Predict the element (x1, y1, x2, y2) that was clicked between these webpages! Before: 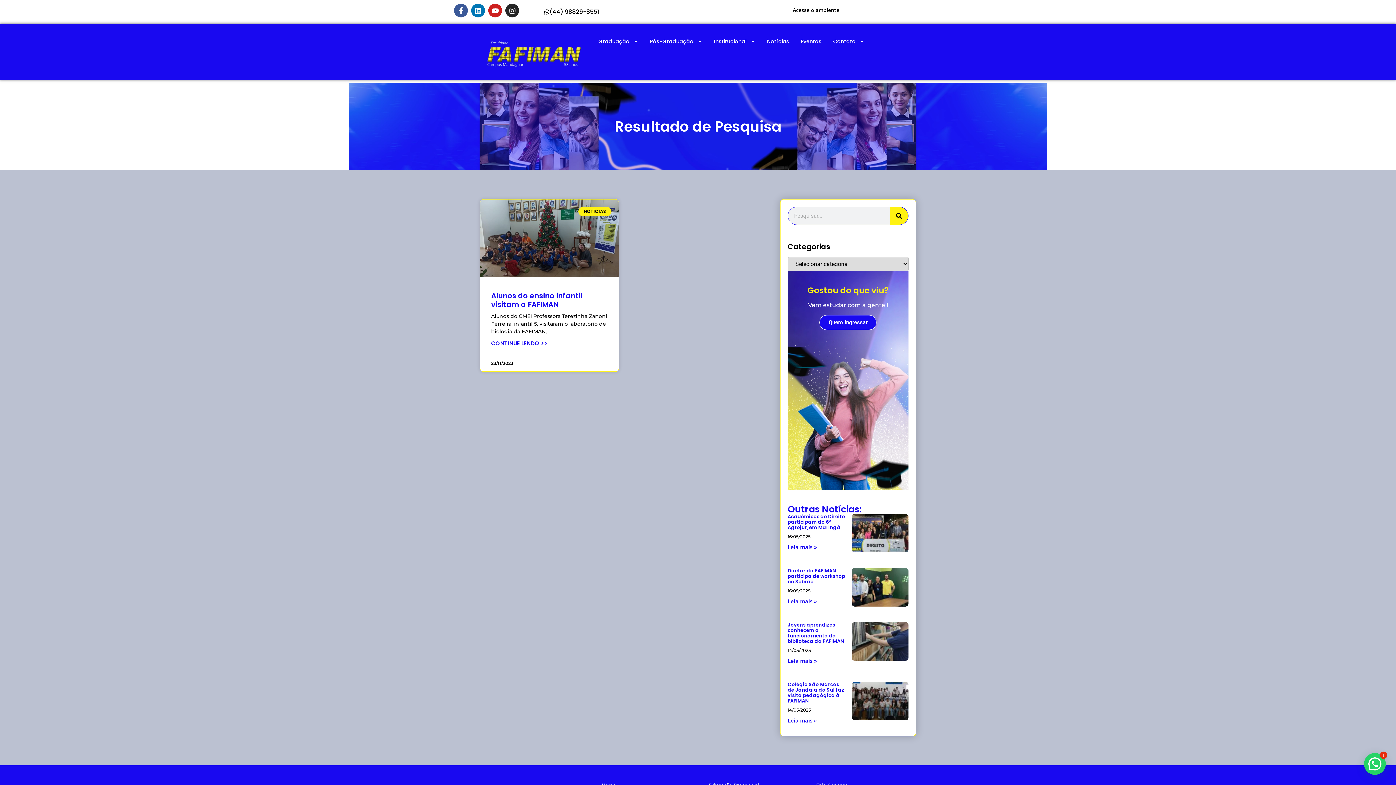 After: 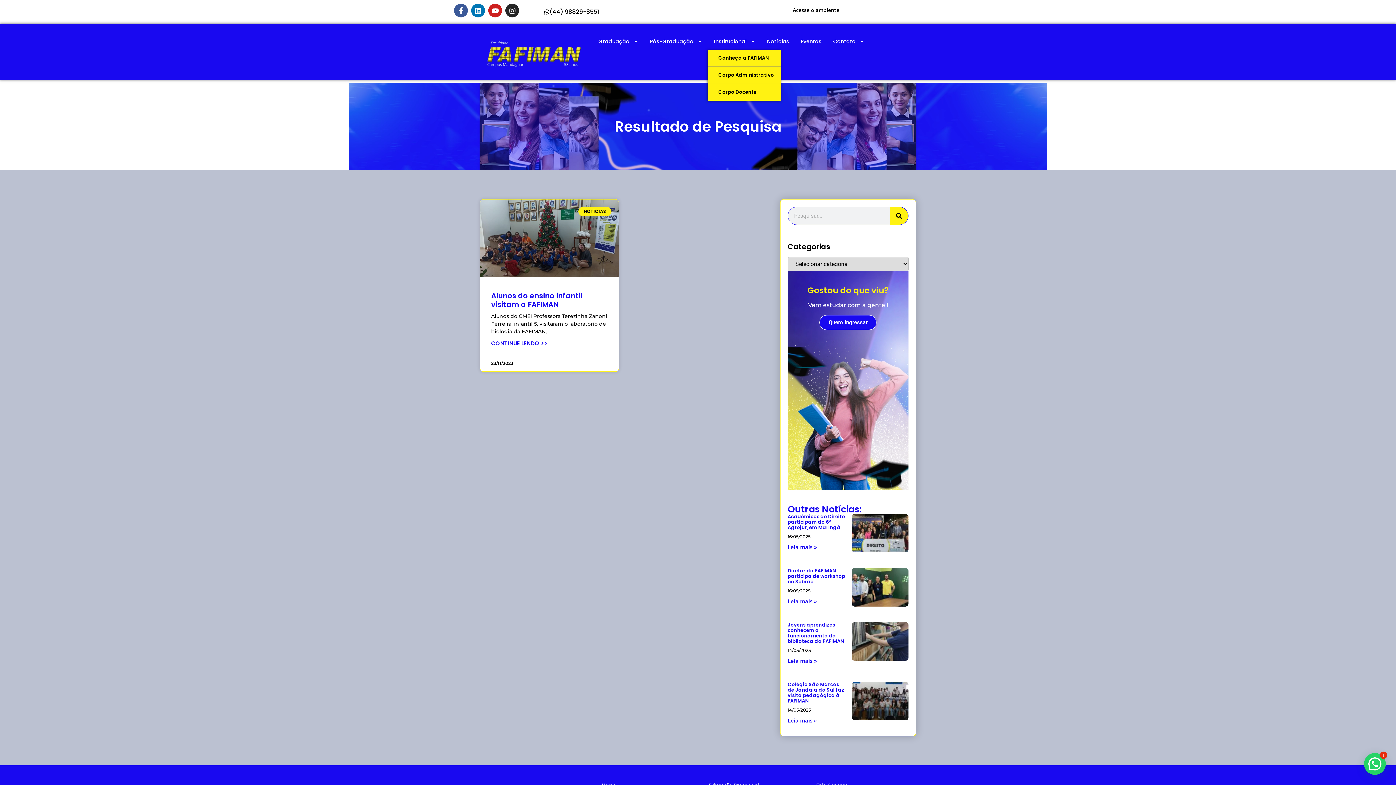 Action: label: Institucional bbox: (708, 33, 761, 49)